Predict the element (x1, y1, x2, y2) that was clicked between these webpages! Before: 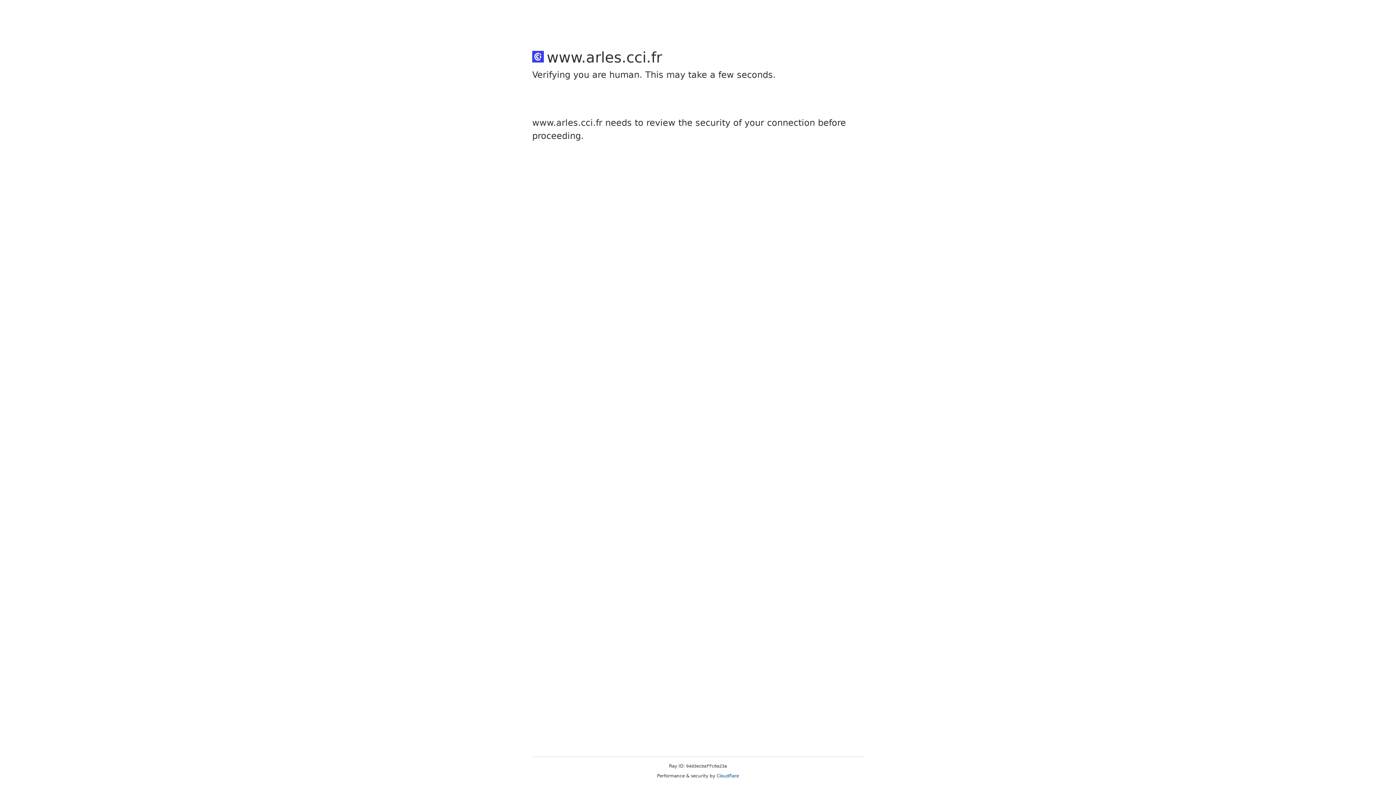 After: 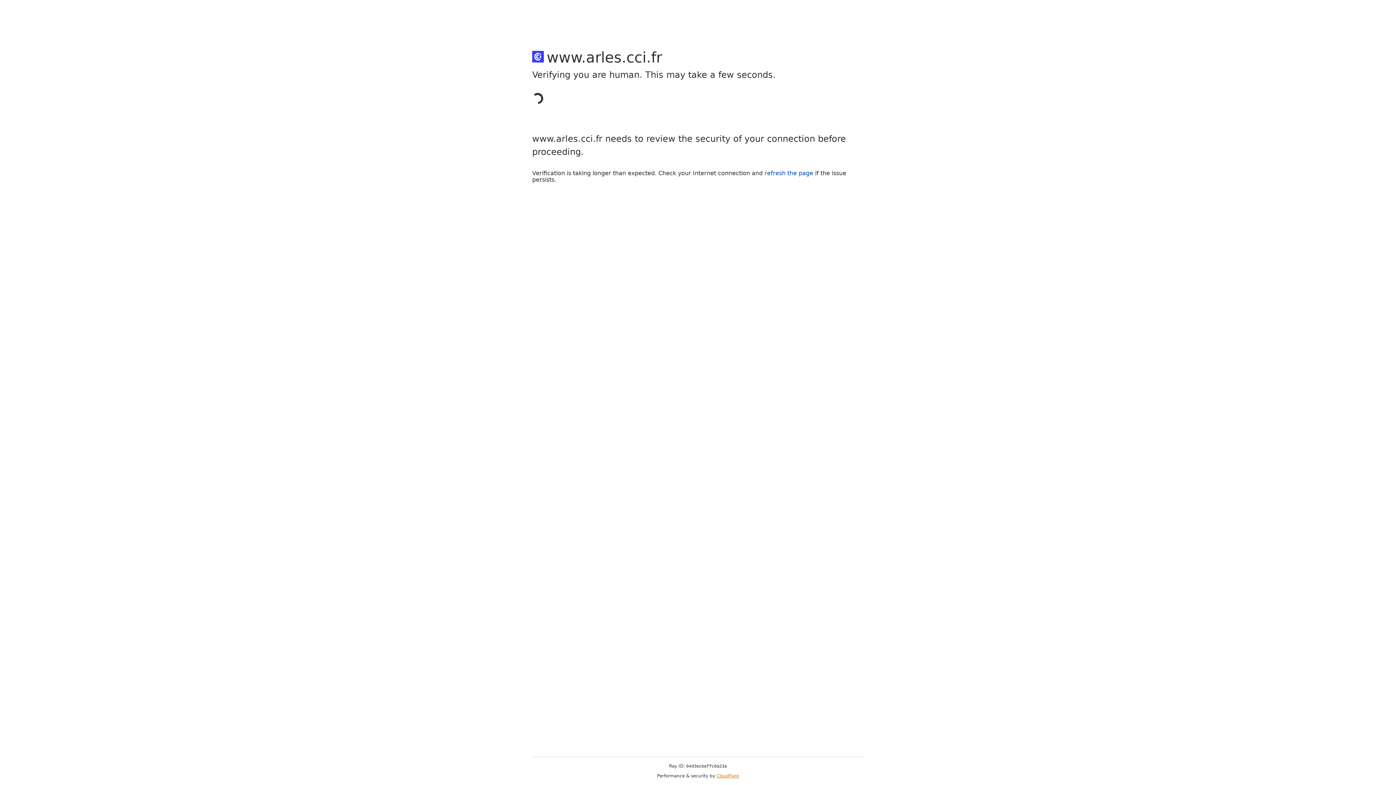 Action: label: Cloudflare bbox: (716, 773, 739, 778)